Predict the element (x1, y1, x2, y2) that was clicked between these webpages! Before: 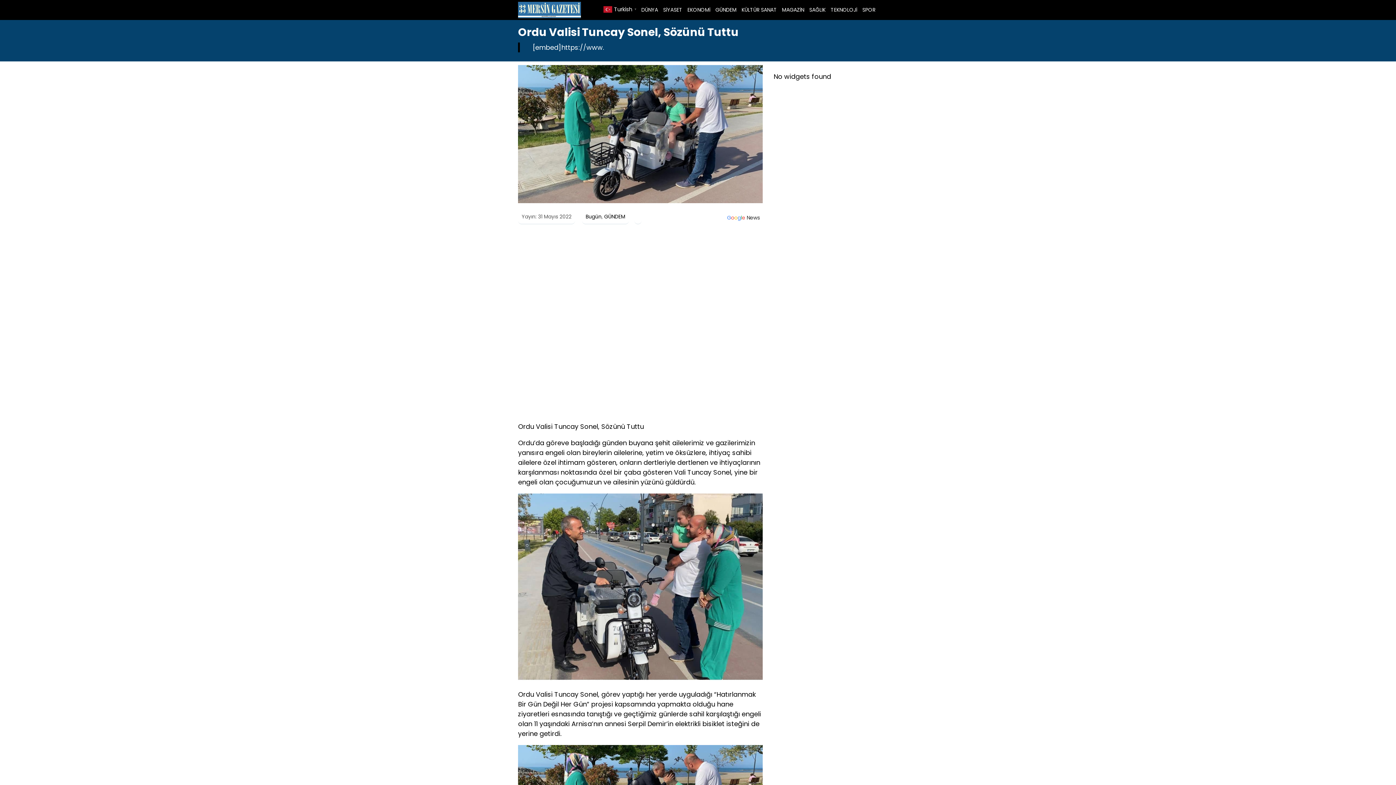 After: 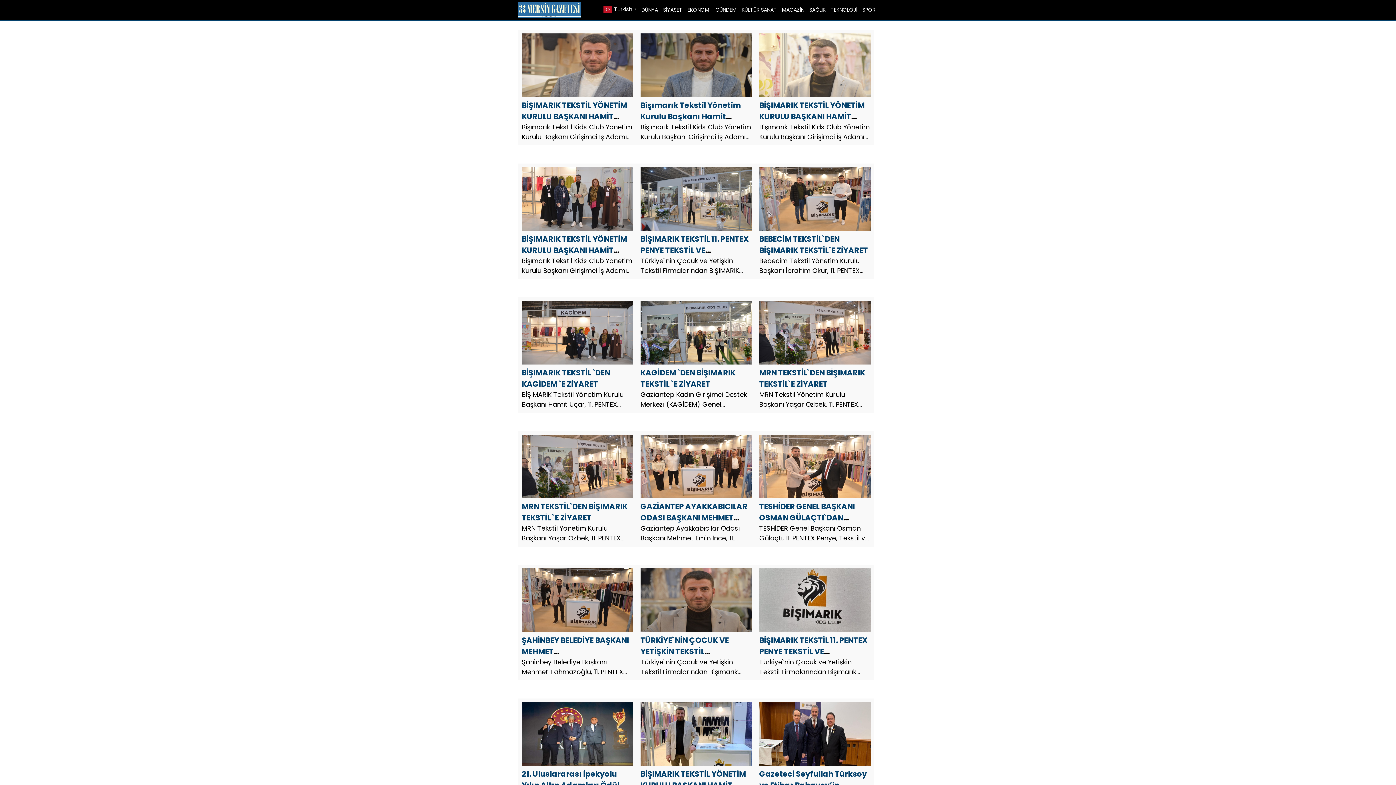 Action: label: SPOR bbox: (860, 3, 878, 16)